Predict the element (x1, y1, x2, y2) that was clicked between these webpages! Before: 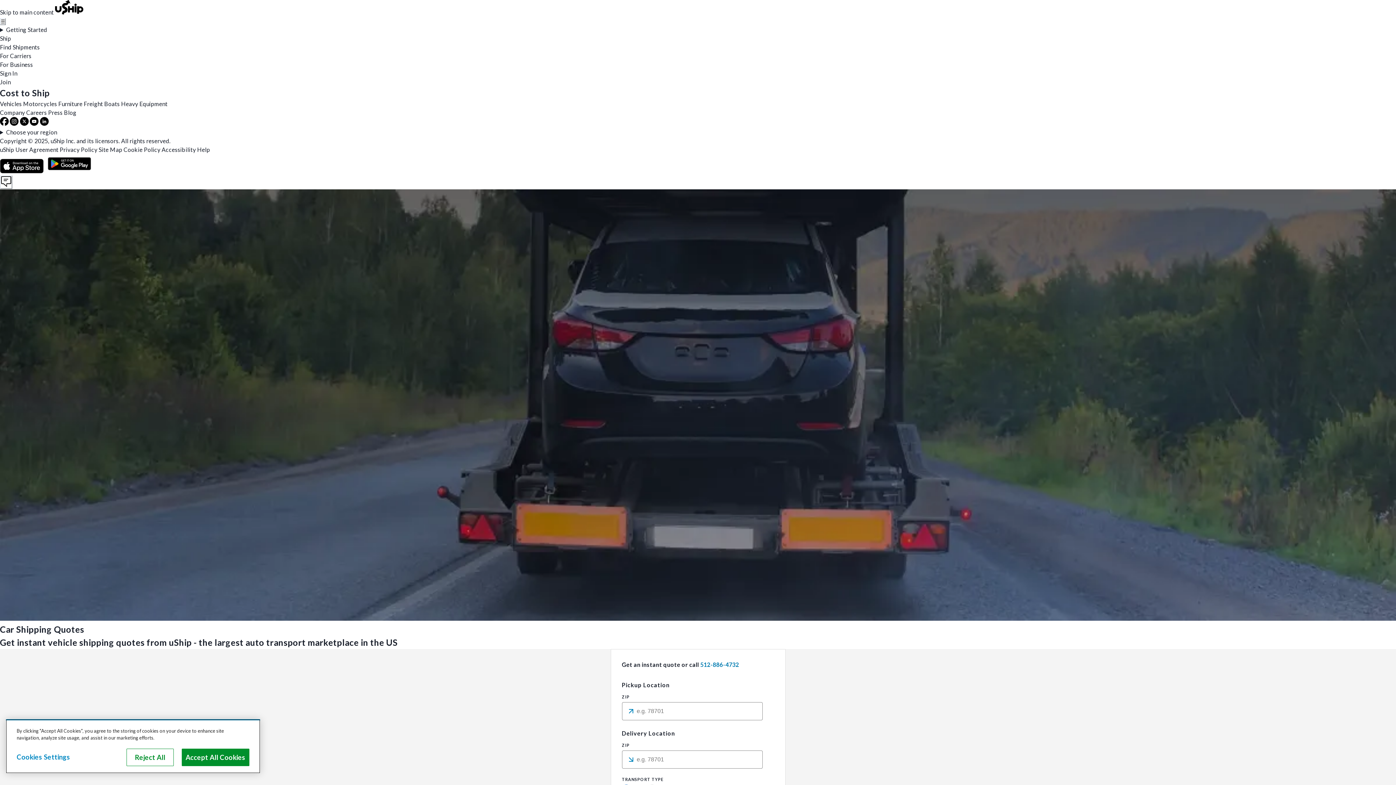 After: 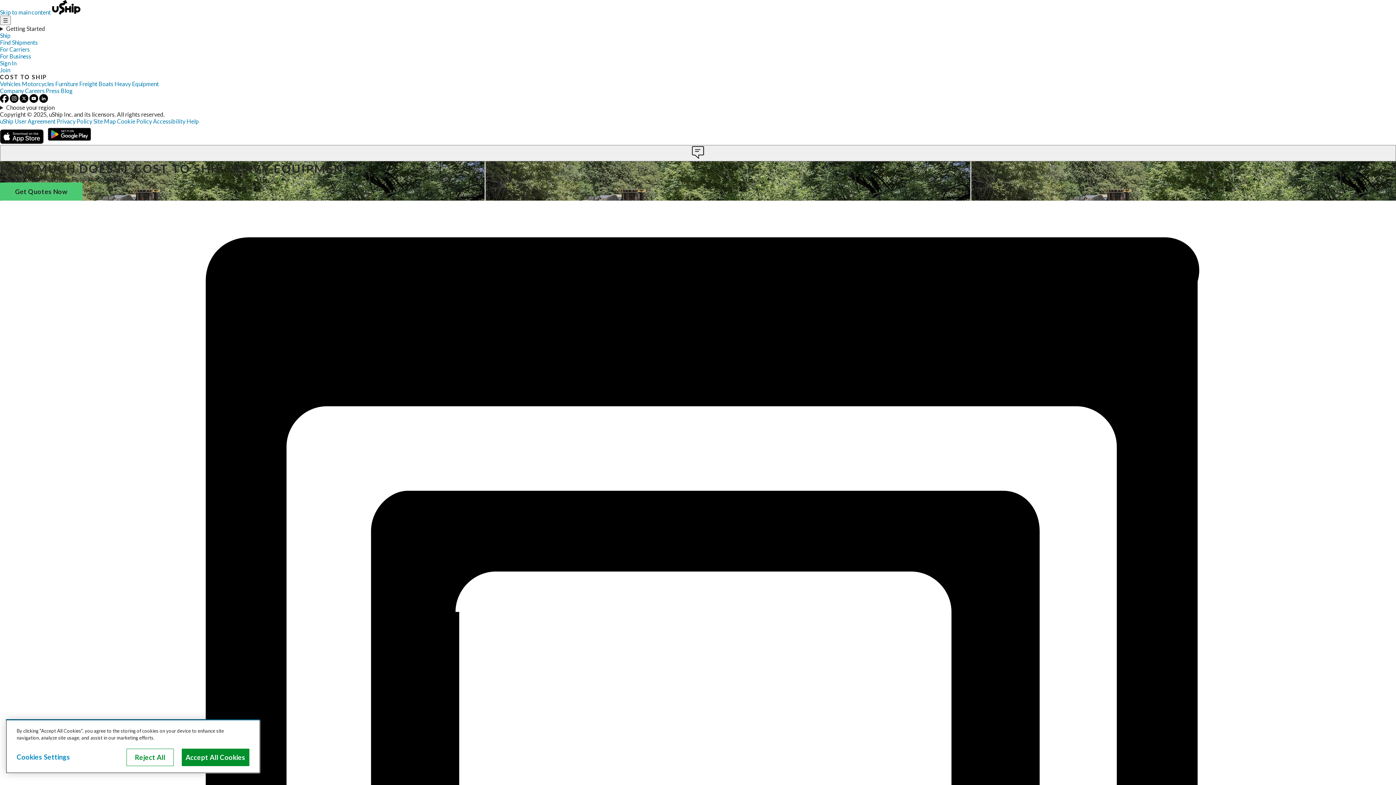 Action: bbox: (121, 100, 167, 107) label: Heavy Equipment